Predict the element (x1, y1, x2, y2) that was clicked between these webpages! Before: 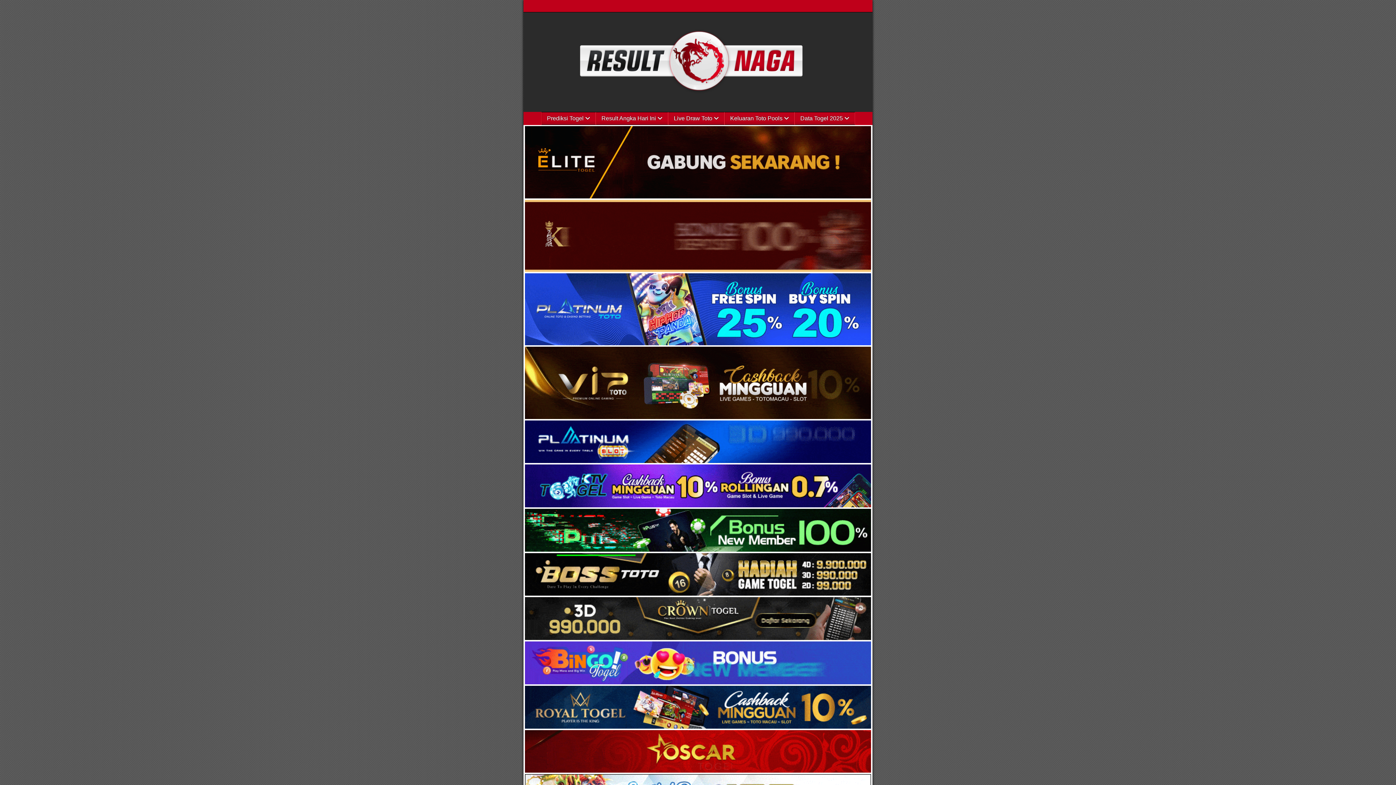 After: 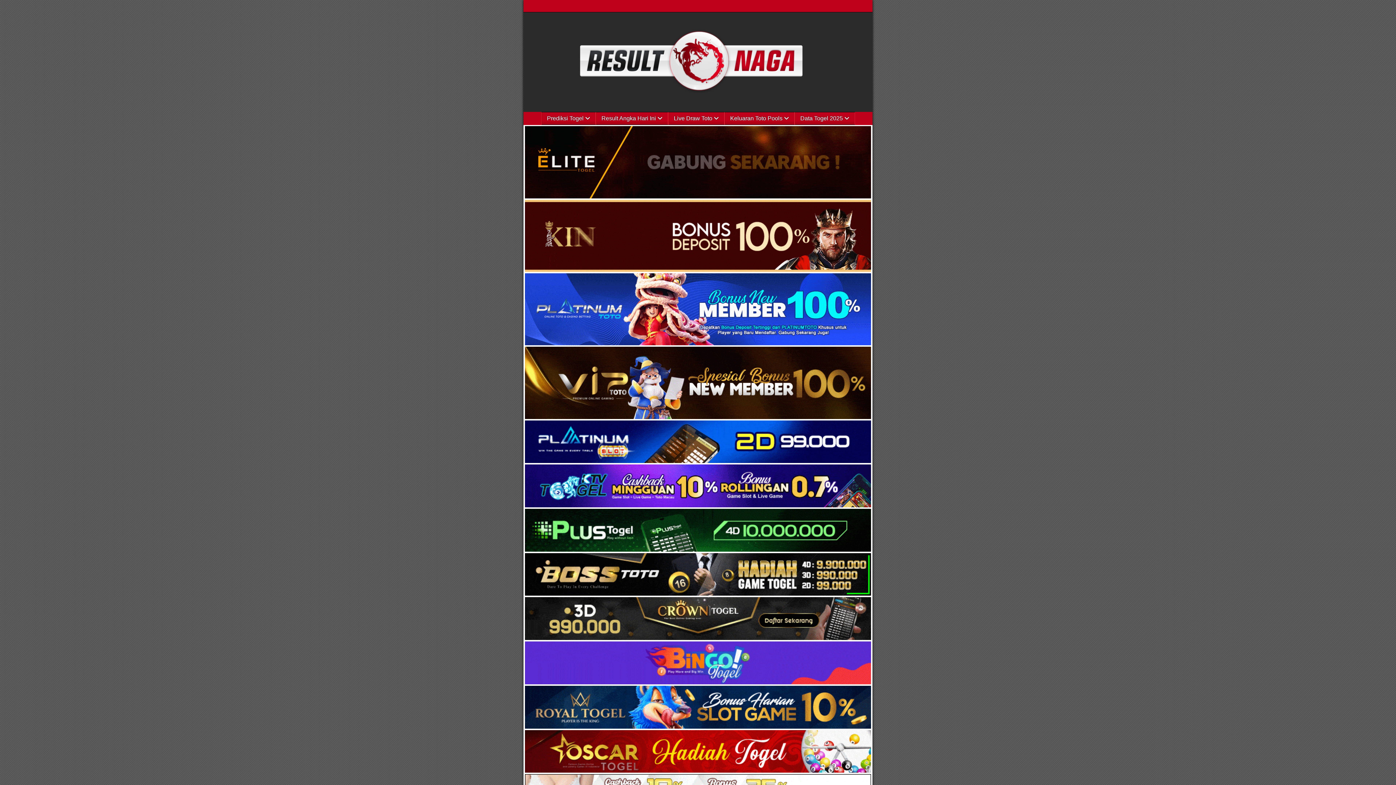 Action: bbox: (525, 193, 871, 199)